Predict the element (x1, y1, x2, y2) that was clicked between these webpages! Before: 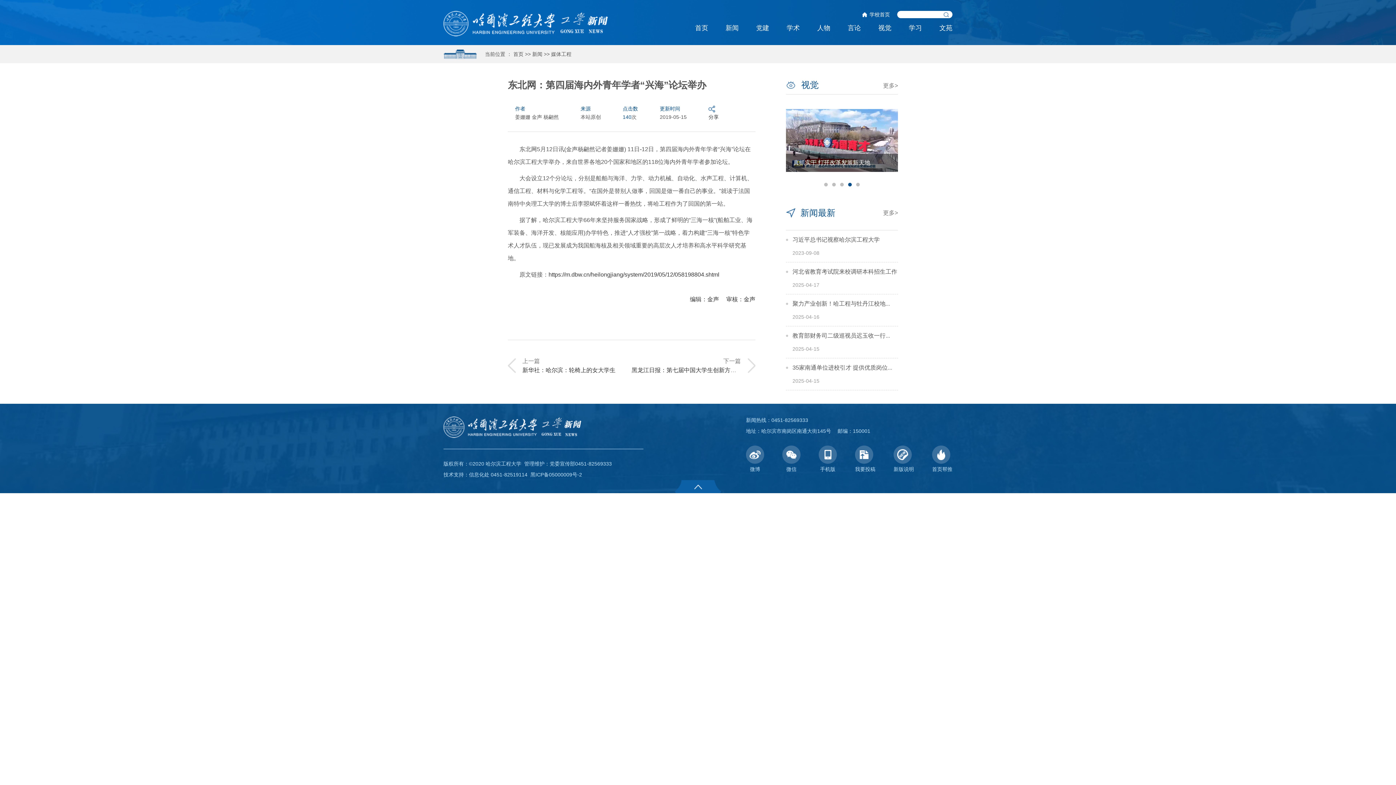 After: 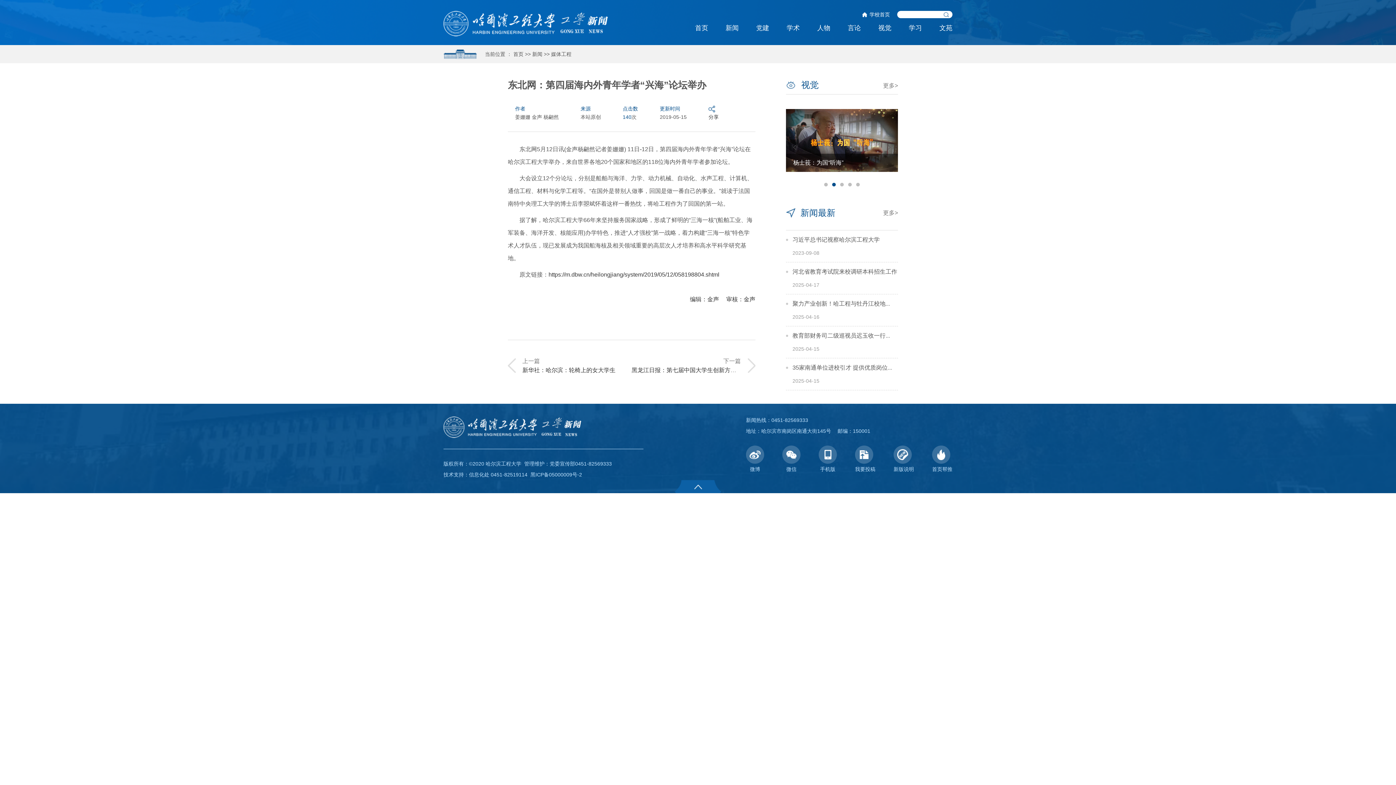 Action: bbox: (840, 183, 844, 186) label: 3